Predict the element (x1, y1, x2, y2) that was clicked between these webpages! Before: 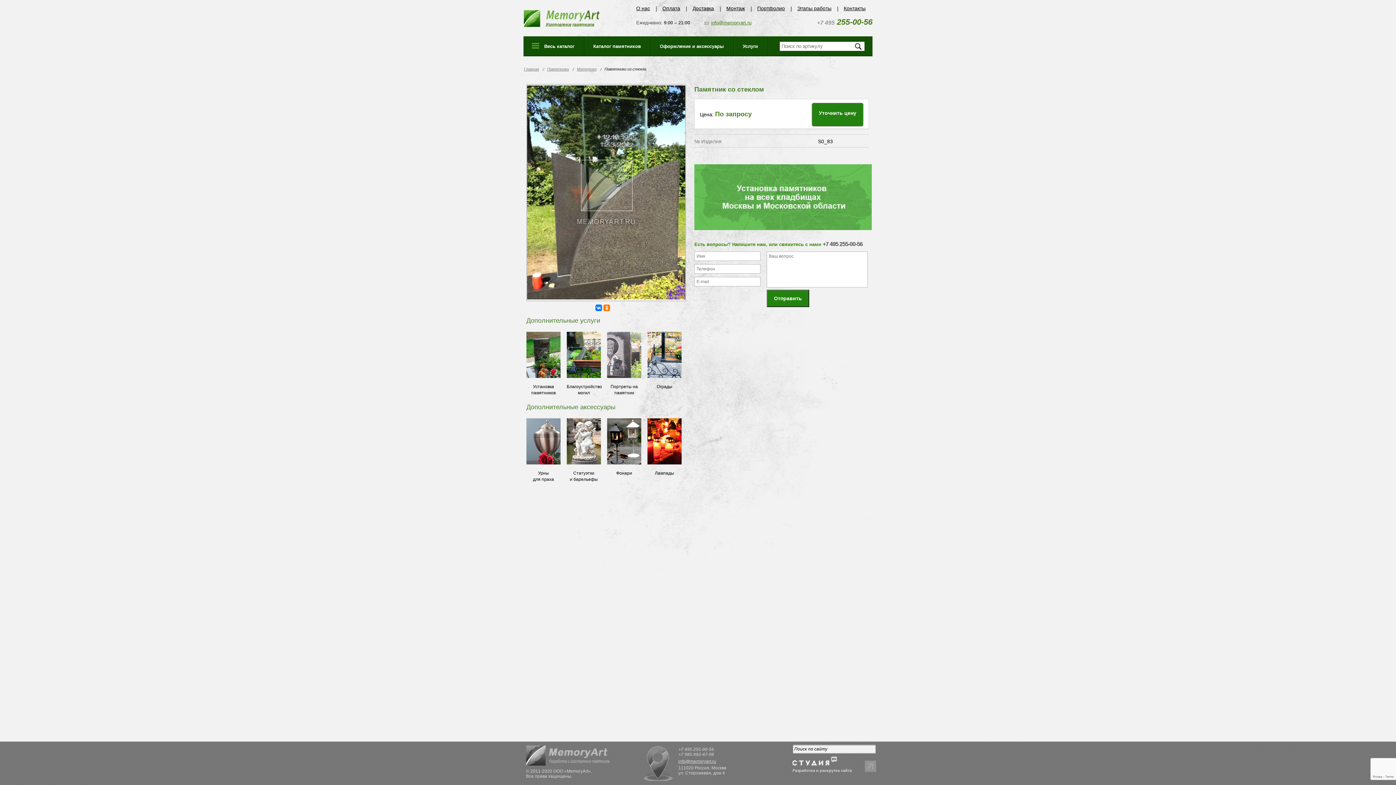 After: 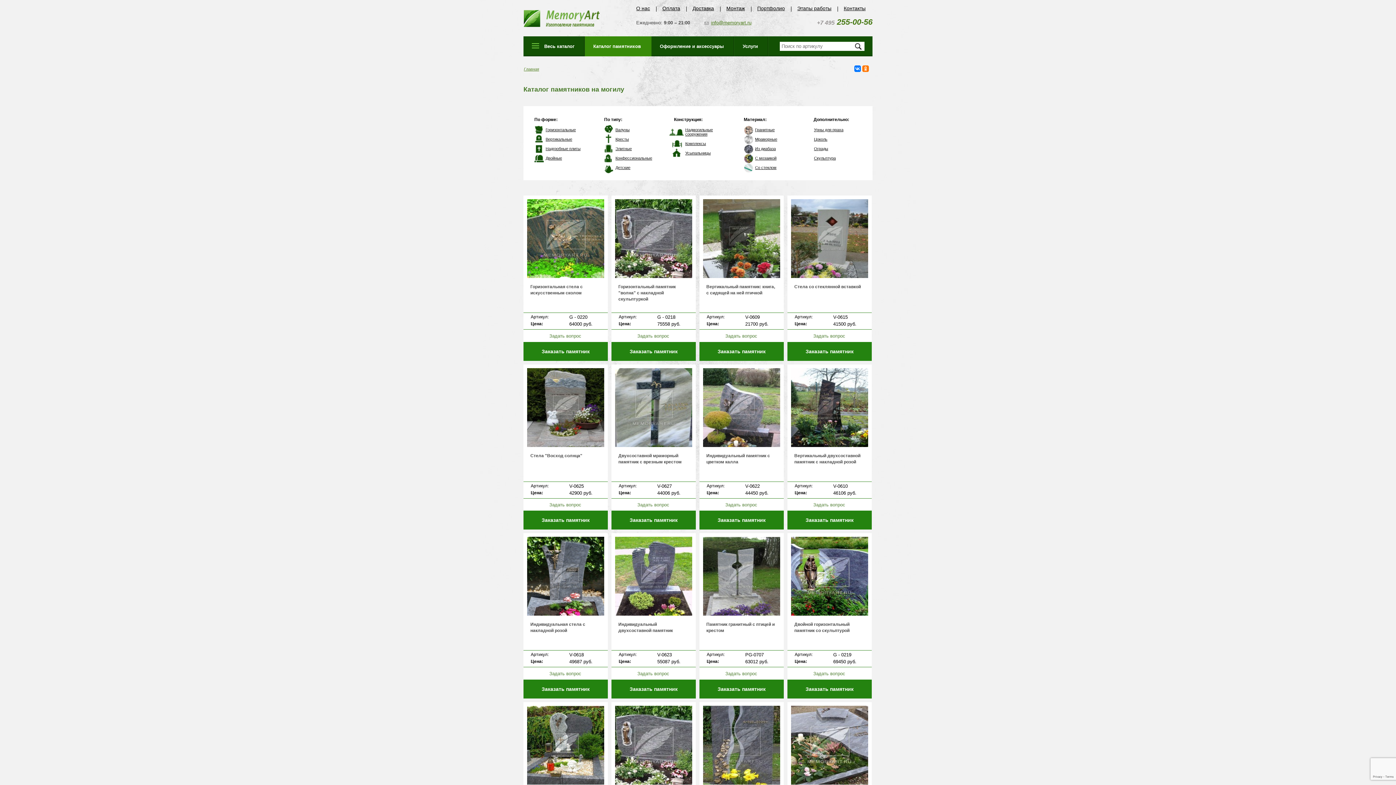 Action: bbox: (547, 66, 574, 71) label: Памятники